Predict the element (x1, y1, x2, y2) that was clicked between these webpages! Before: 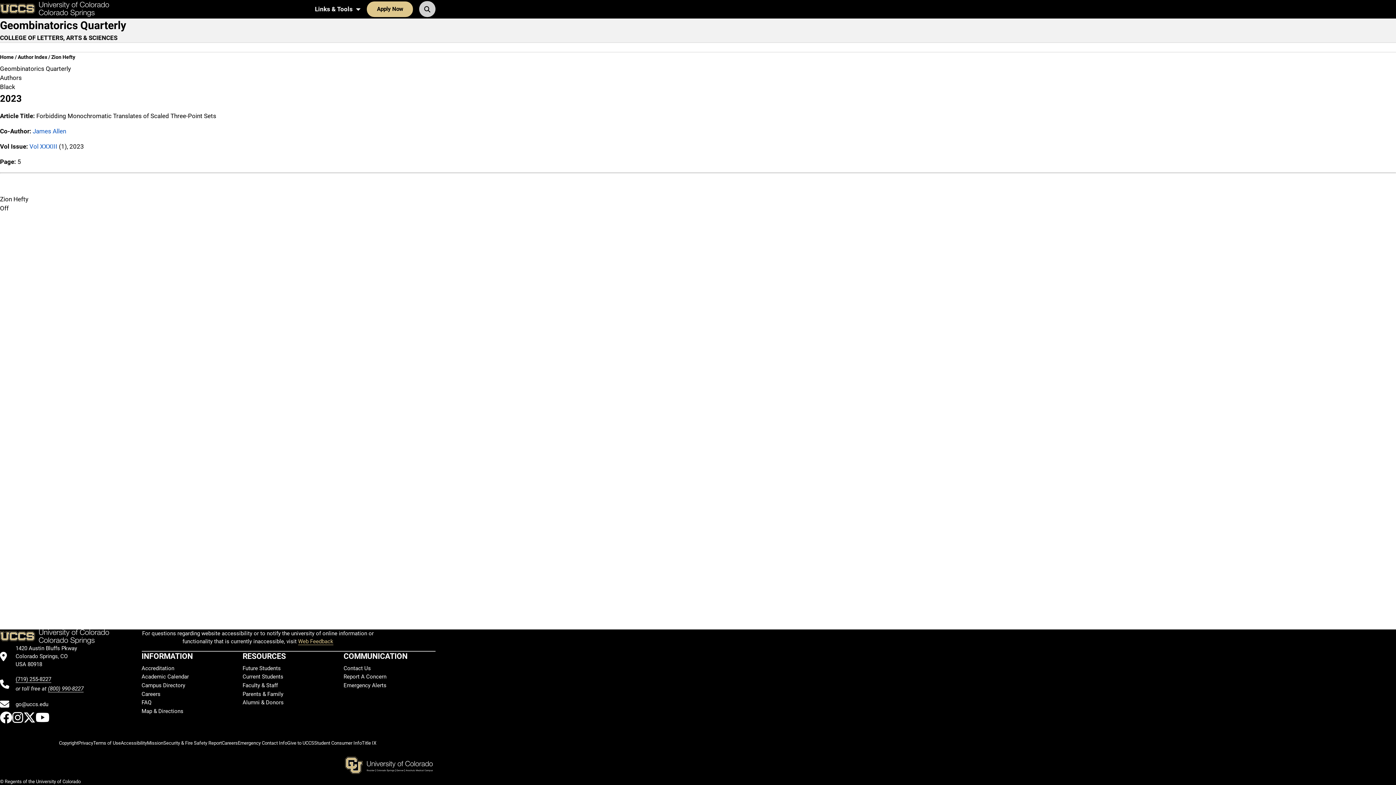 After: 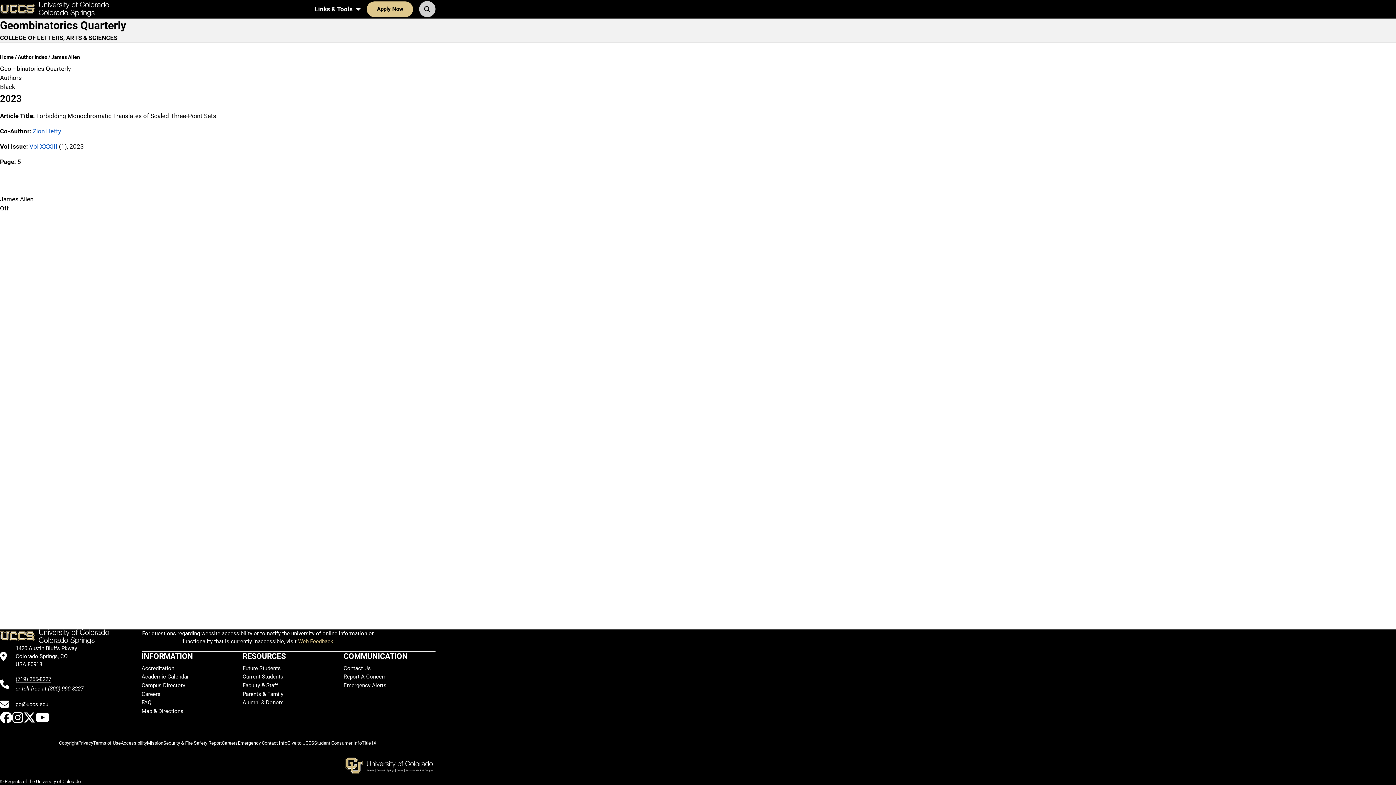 Action: bbox: (32, 127, 66, 135) label: James Allen